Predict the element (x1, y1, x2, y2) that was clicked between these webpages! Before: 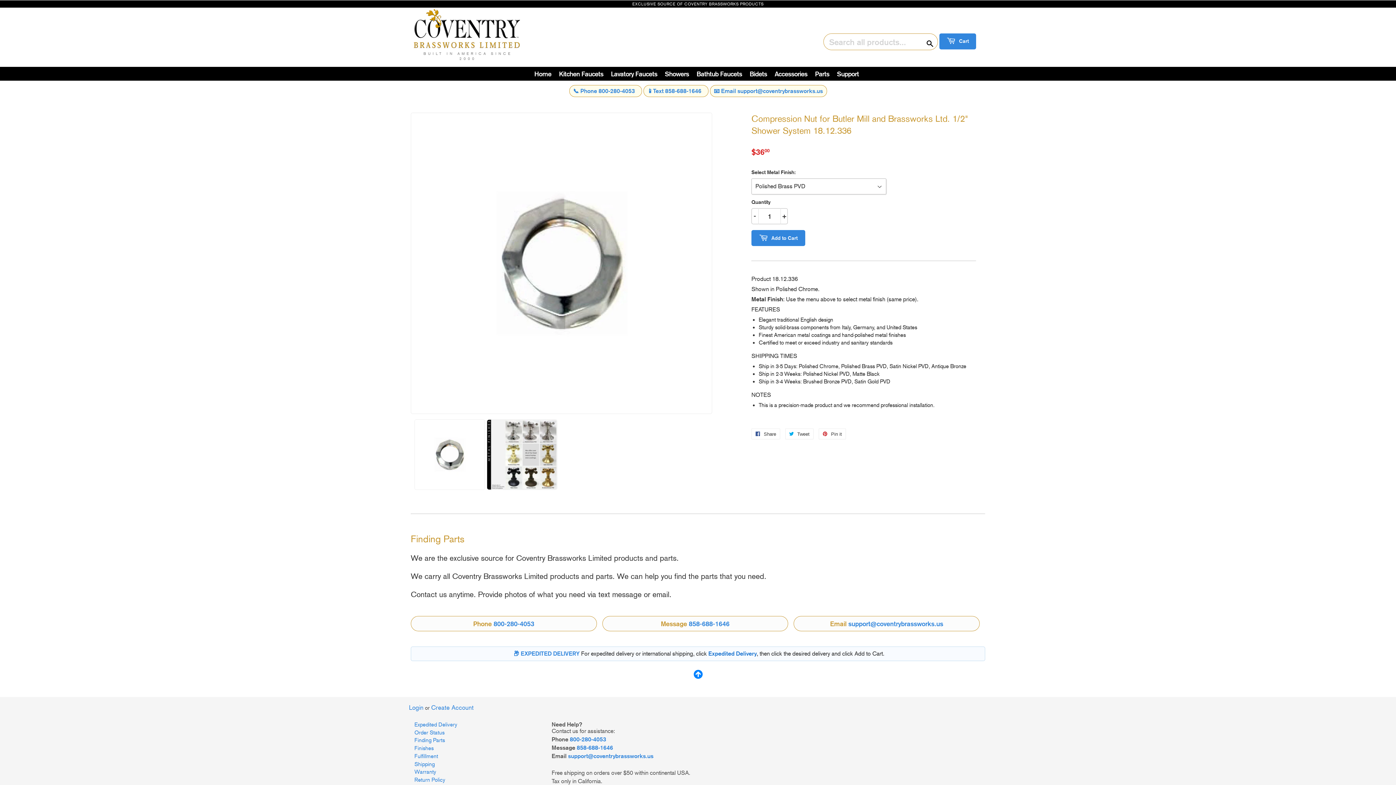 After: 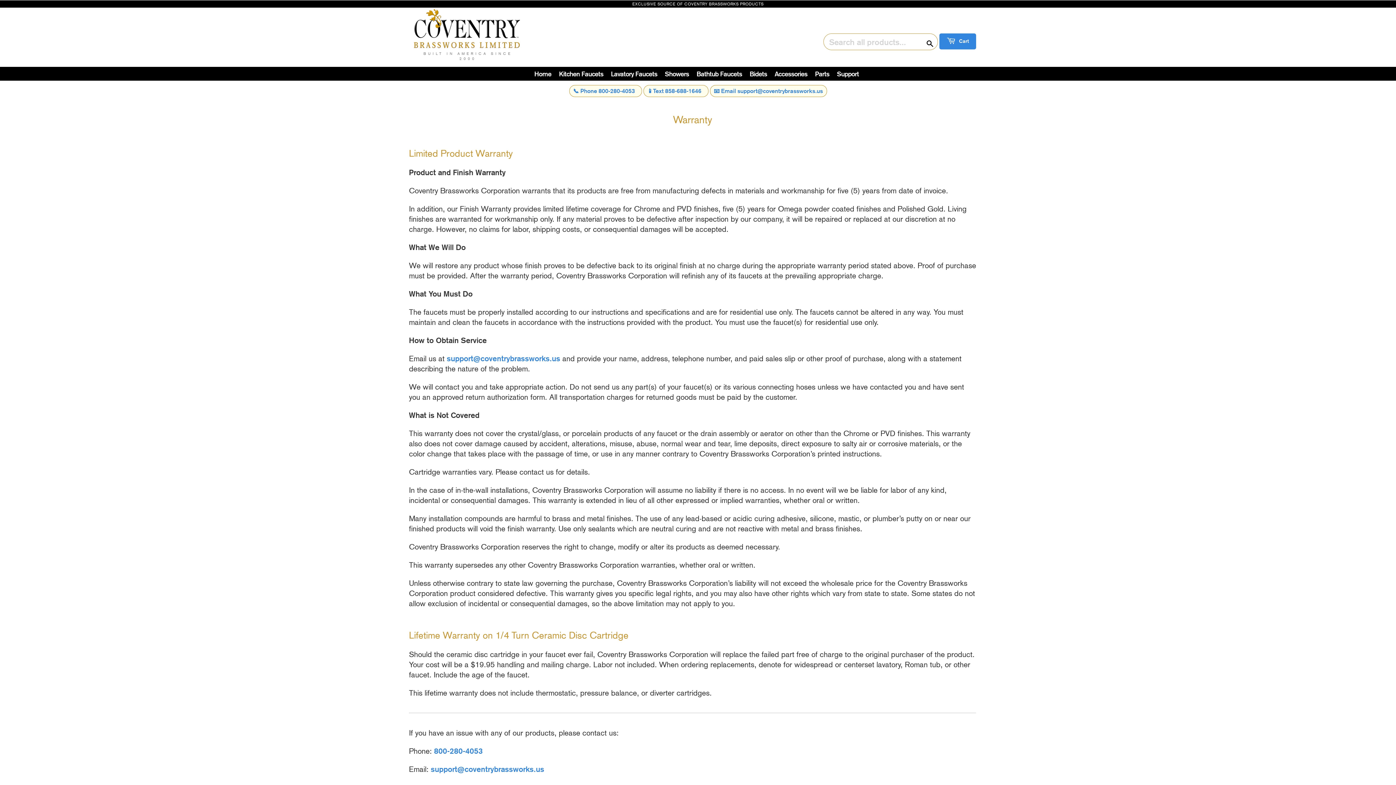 Action: label: Warranty bbox: (414, 769, 436, 775)